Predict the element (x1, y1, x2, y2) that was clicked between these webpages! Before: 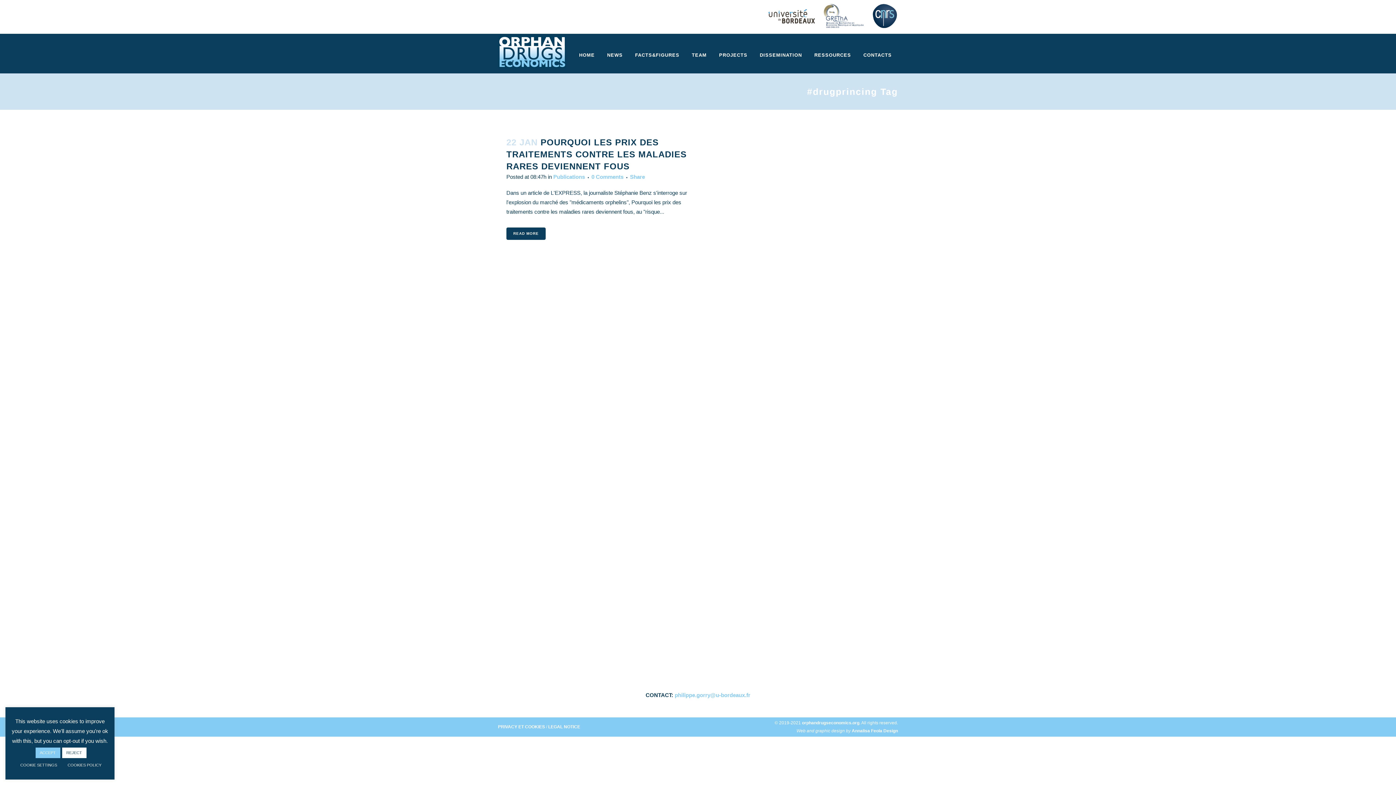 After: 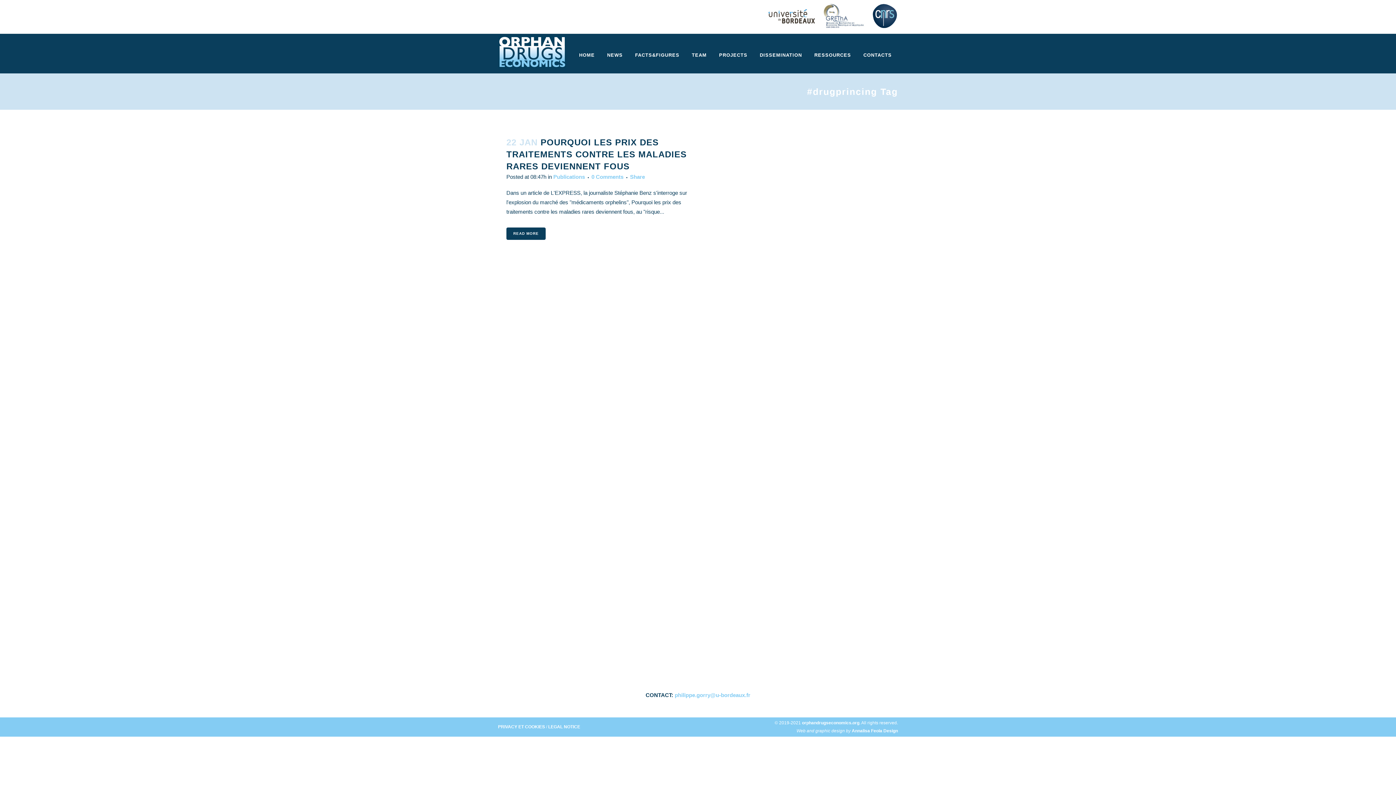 Action: label: REJECT bbox: (62, 748, 86, 758)